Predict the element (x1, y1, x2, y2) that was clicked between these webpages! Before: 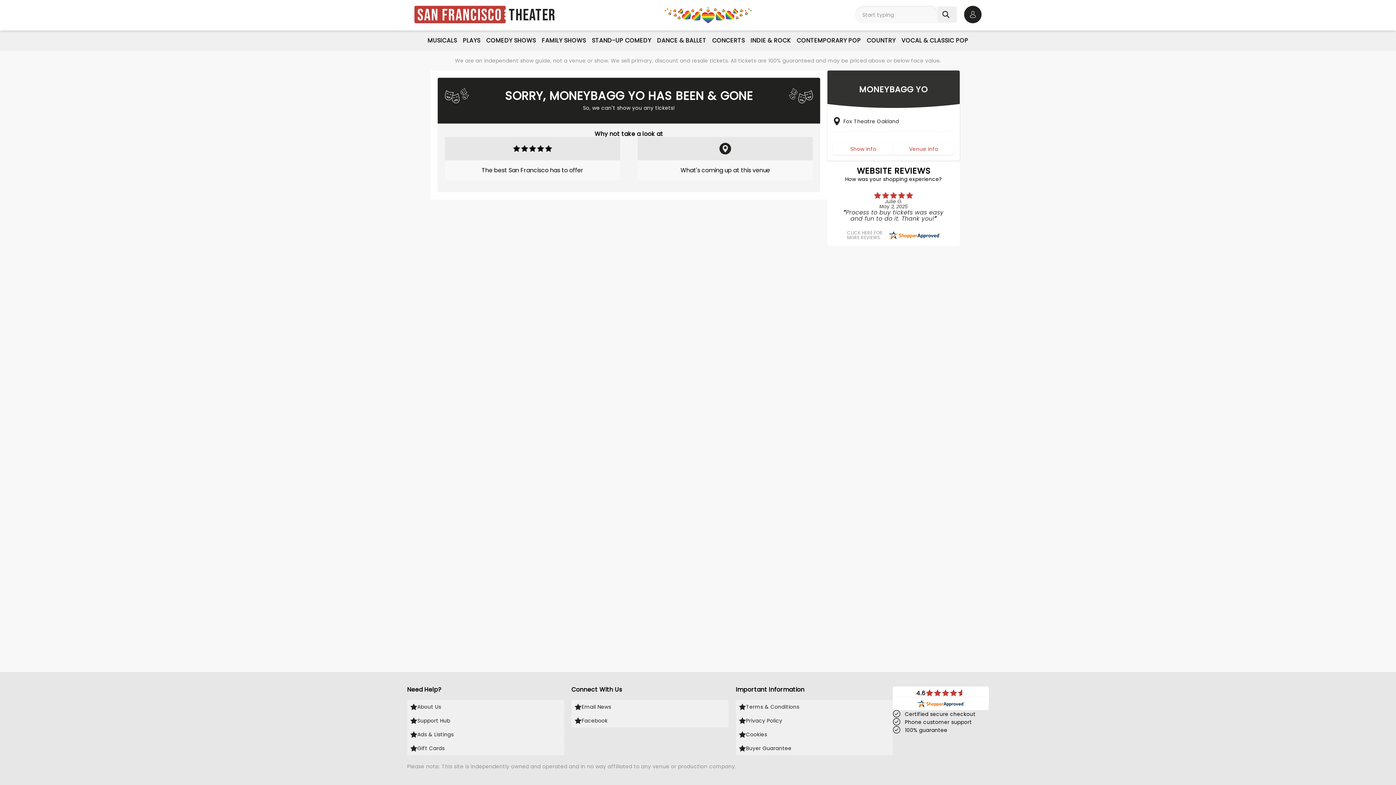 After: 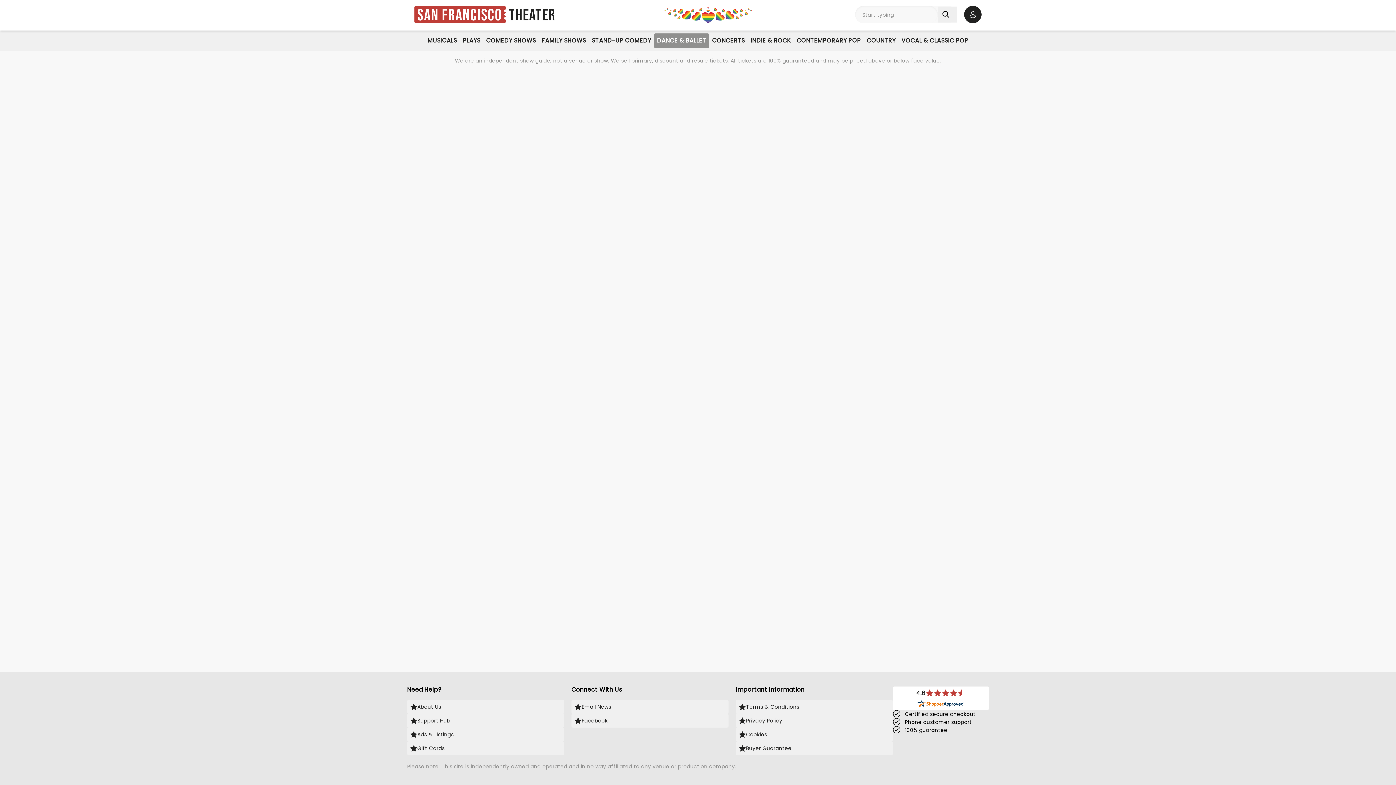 Action: bbox: (654, 33, 709, 48) label: DANCE & BALLET